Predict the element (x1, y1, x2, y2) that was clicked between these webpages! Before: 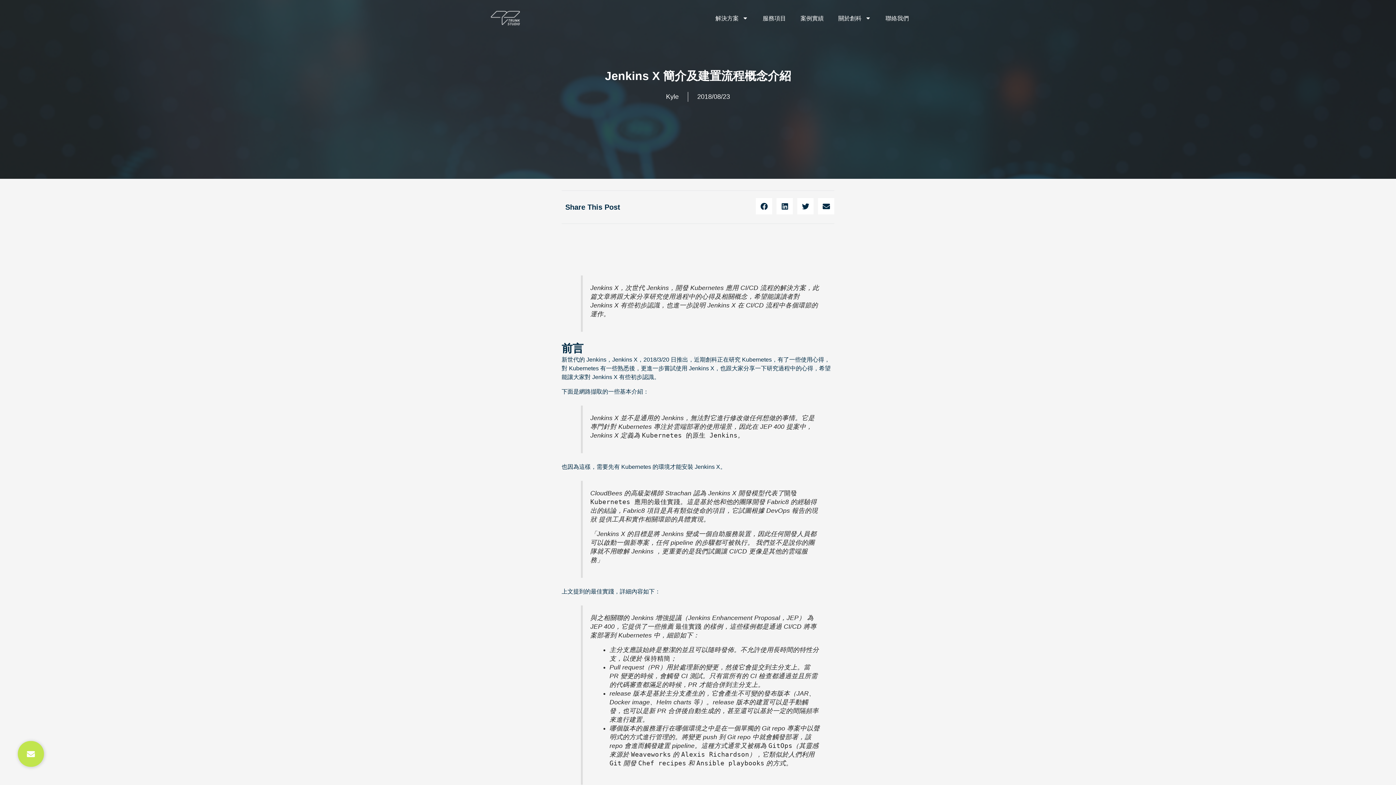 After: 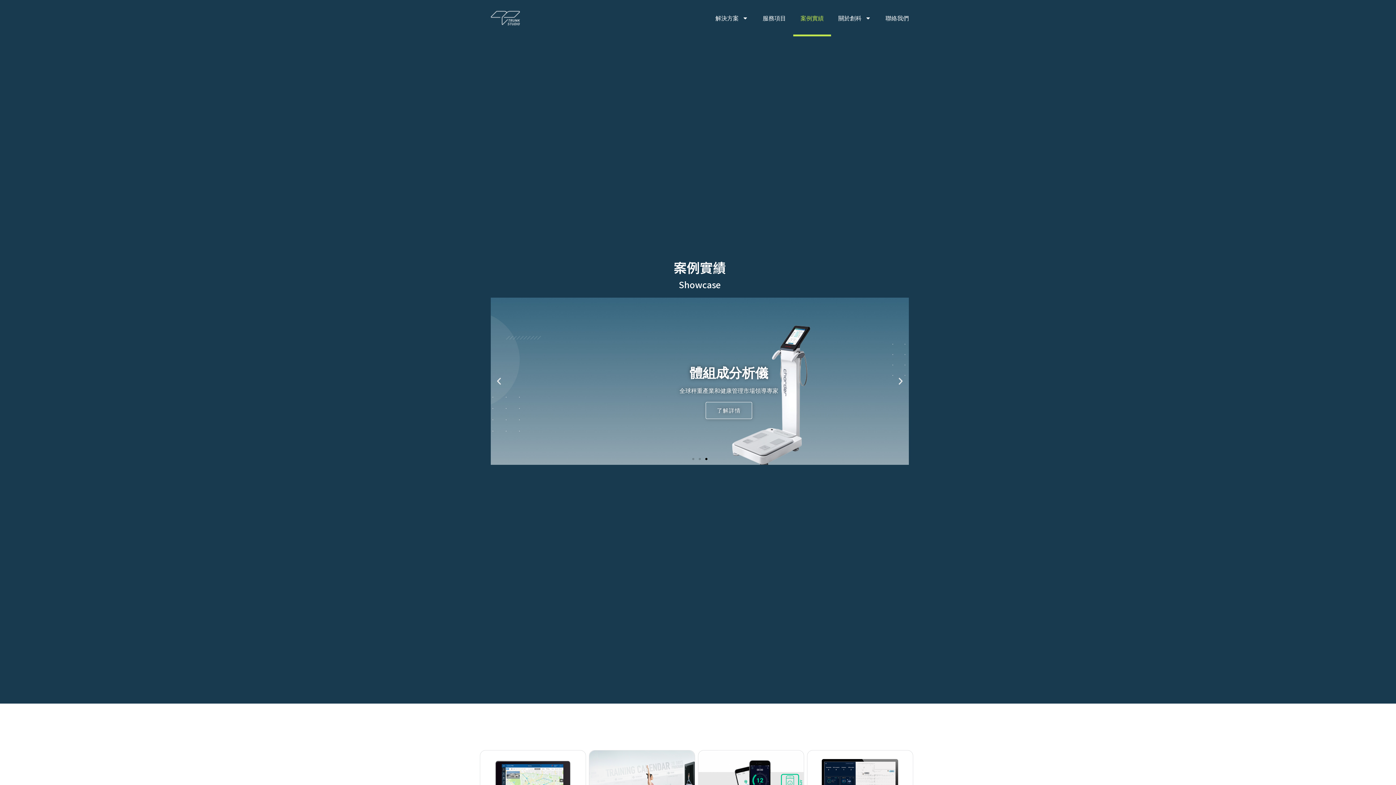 Action: bbox: (793, 0, 831, 36) label: 案例實績